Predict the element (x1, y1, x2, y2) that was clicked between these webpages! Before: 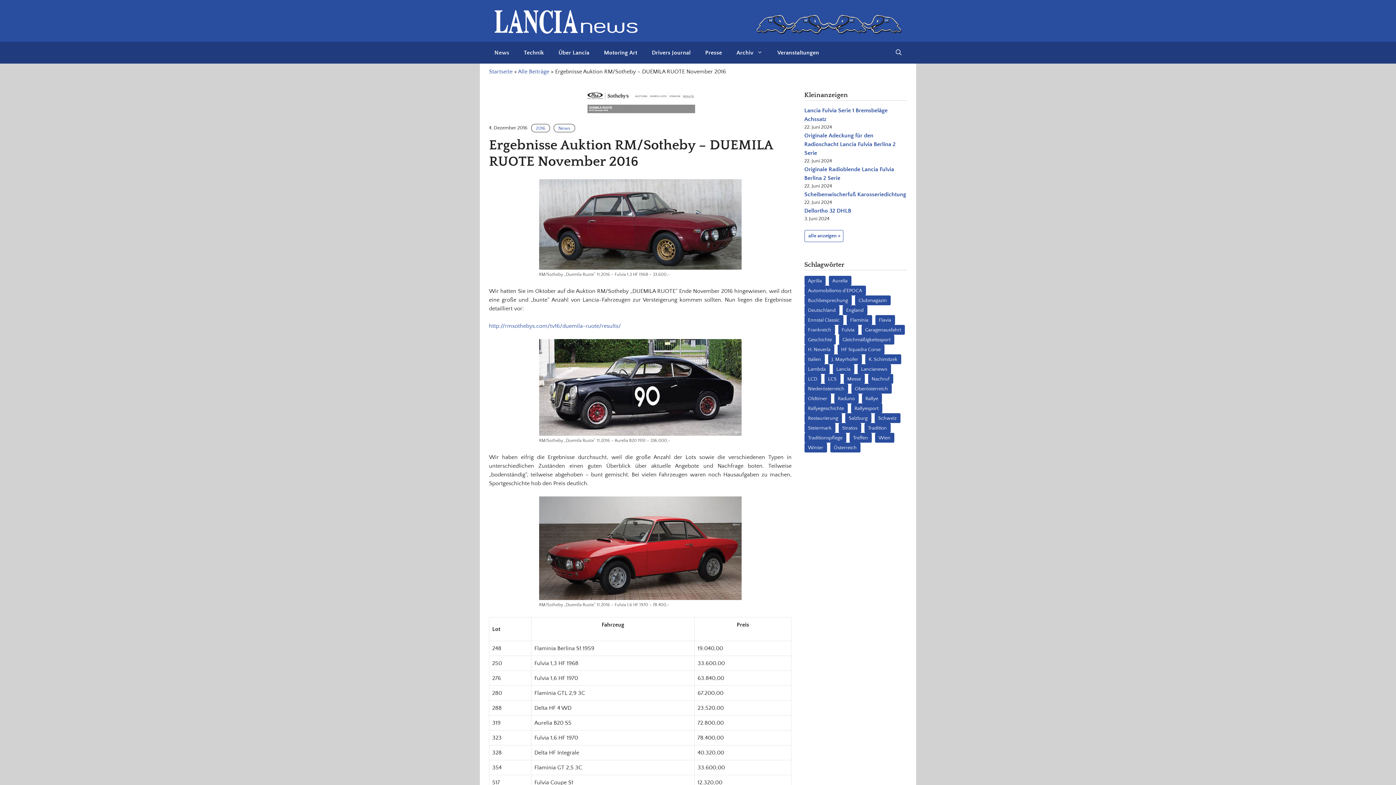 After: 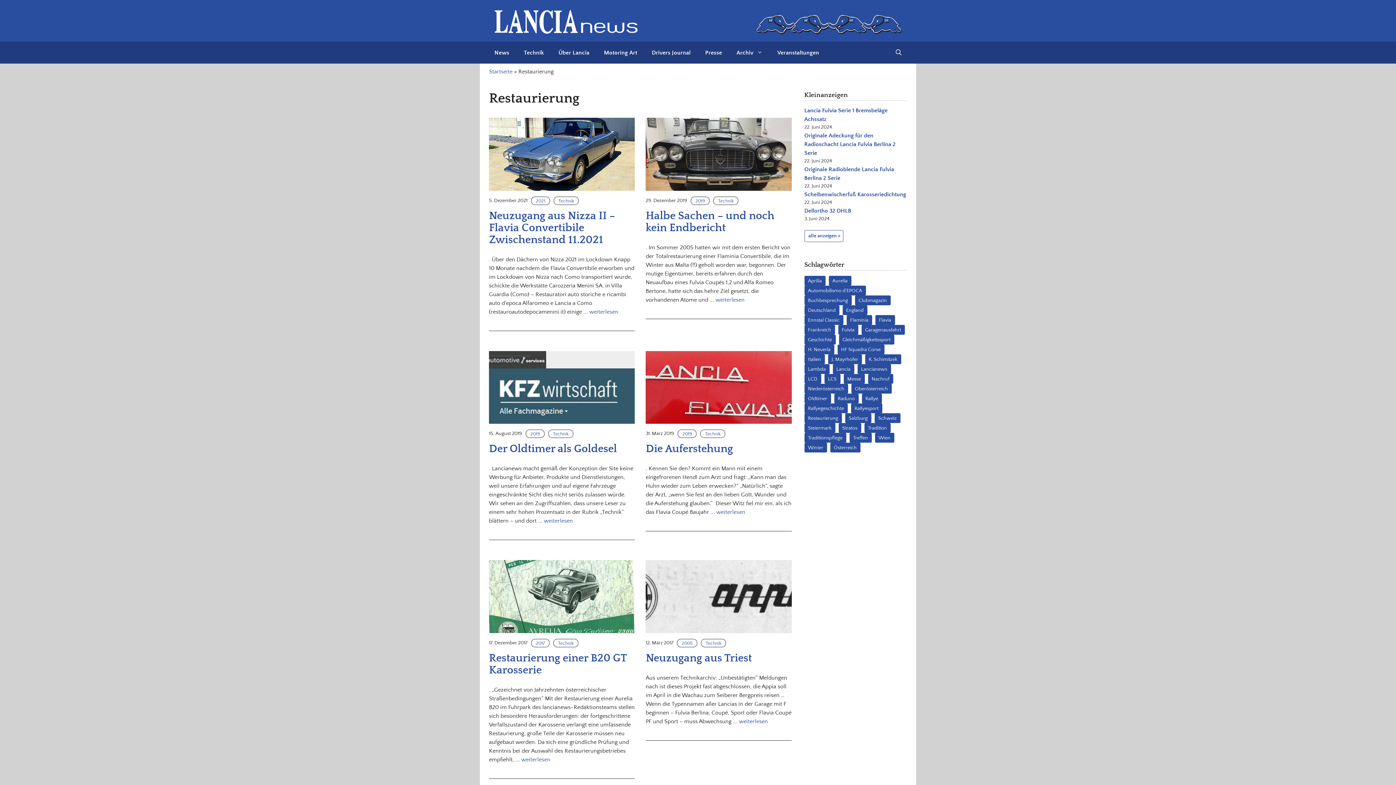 Action: label: Restaurierung (36 Einträge) bbox: (804, 413, 842, 423)